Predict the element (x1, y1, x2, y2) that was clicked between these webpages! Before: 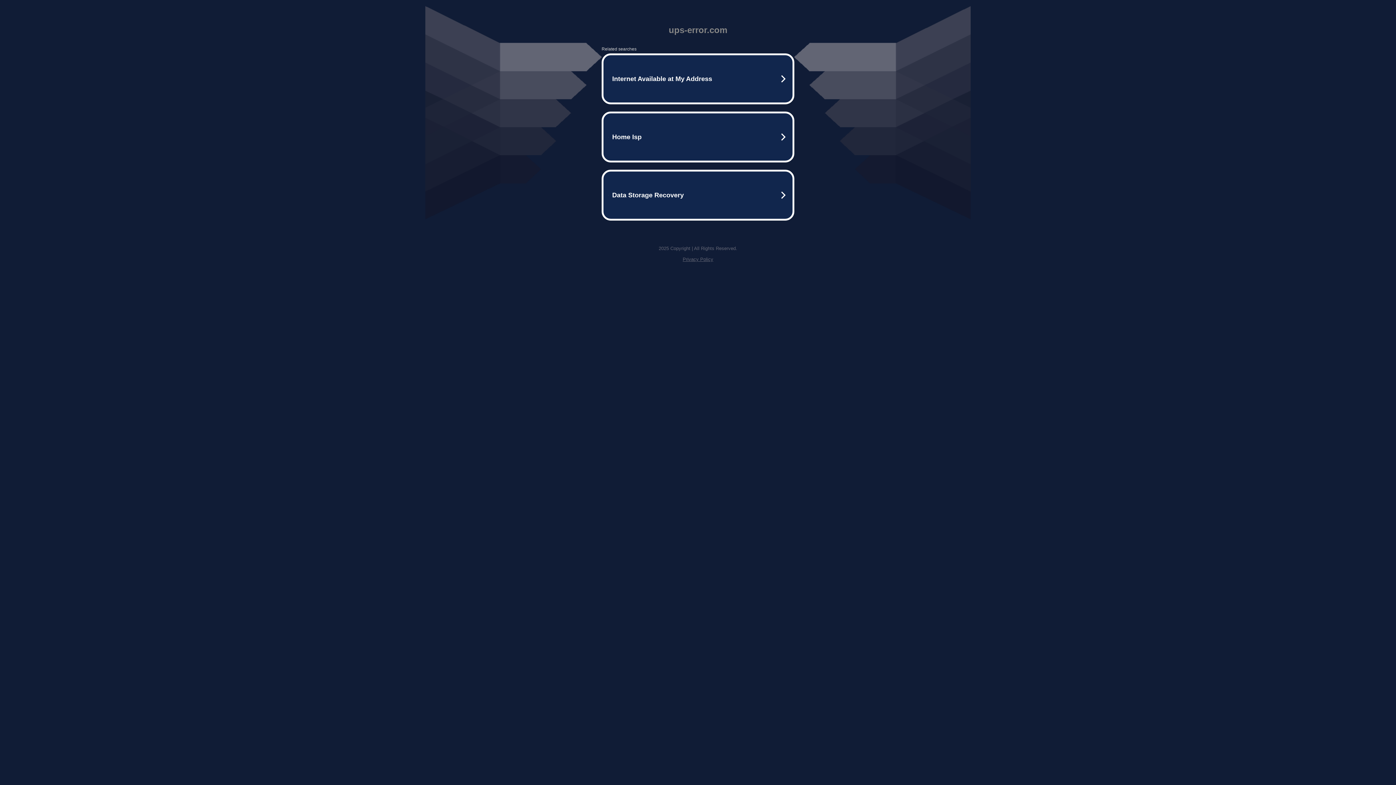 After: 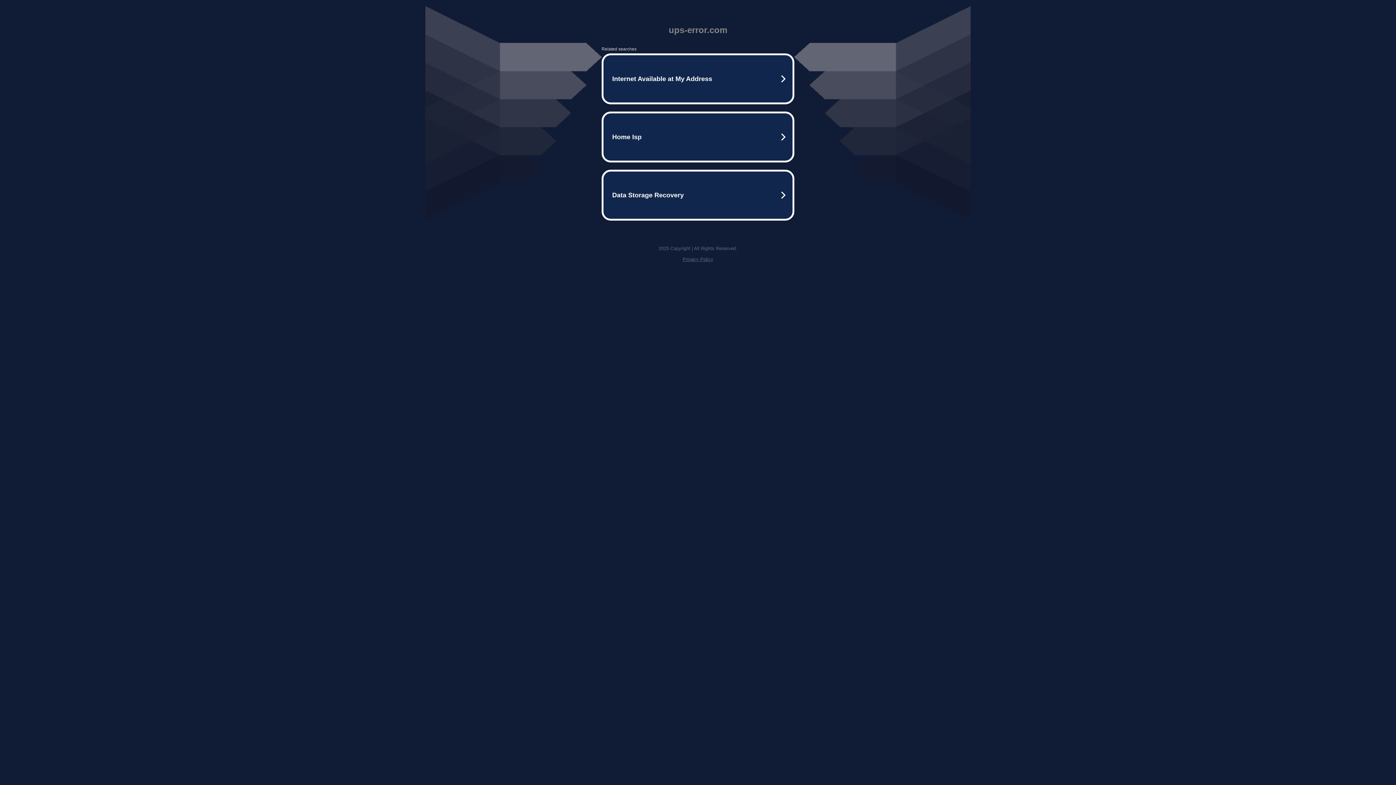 Action: label: Privacy Policy bbox: (682, 256, 713, 262)